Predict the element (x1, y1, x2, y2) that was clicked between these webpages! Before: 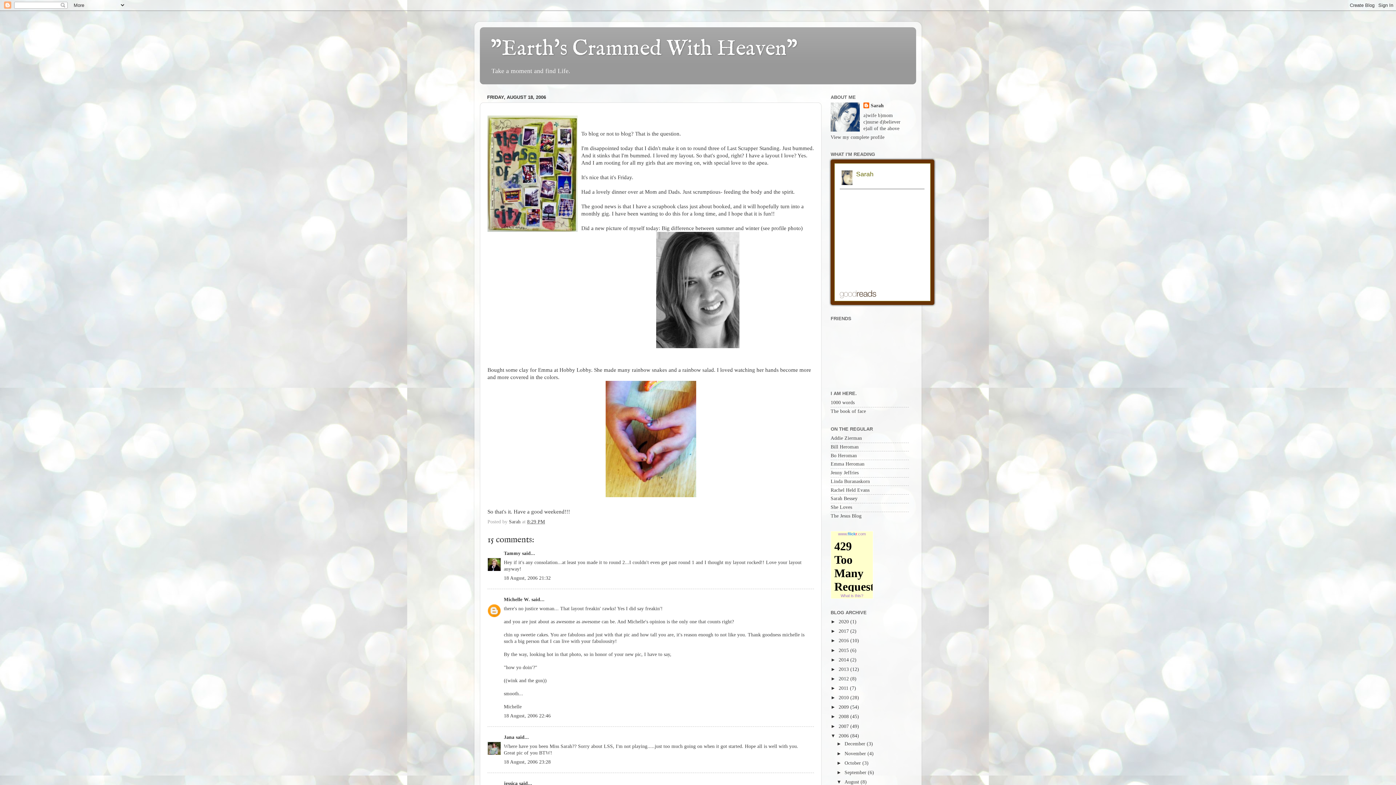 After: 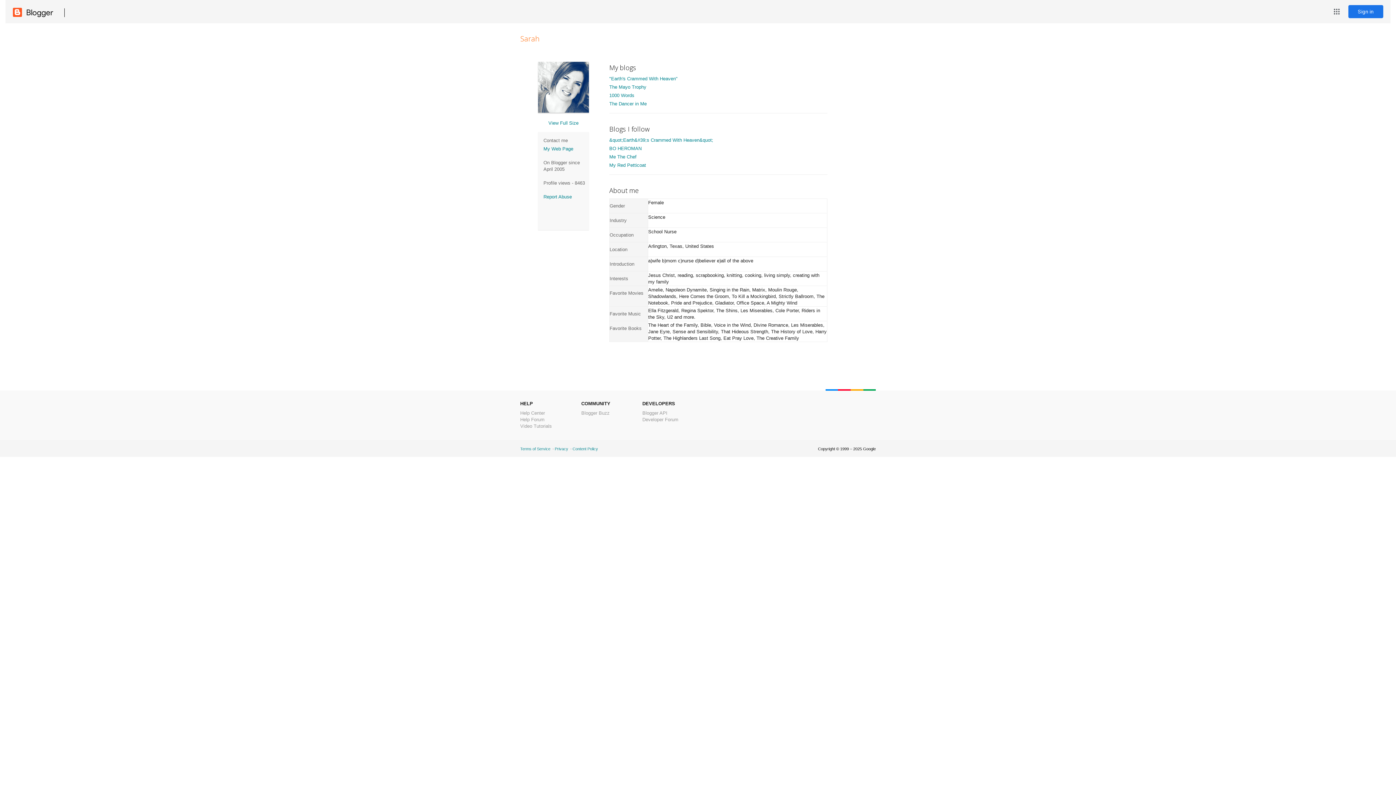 Action: label: Sarah  bbox: (509, 519, 522, 524)